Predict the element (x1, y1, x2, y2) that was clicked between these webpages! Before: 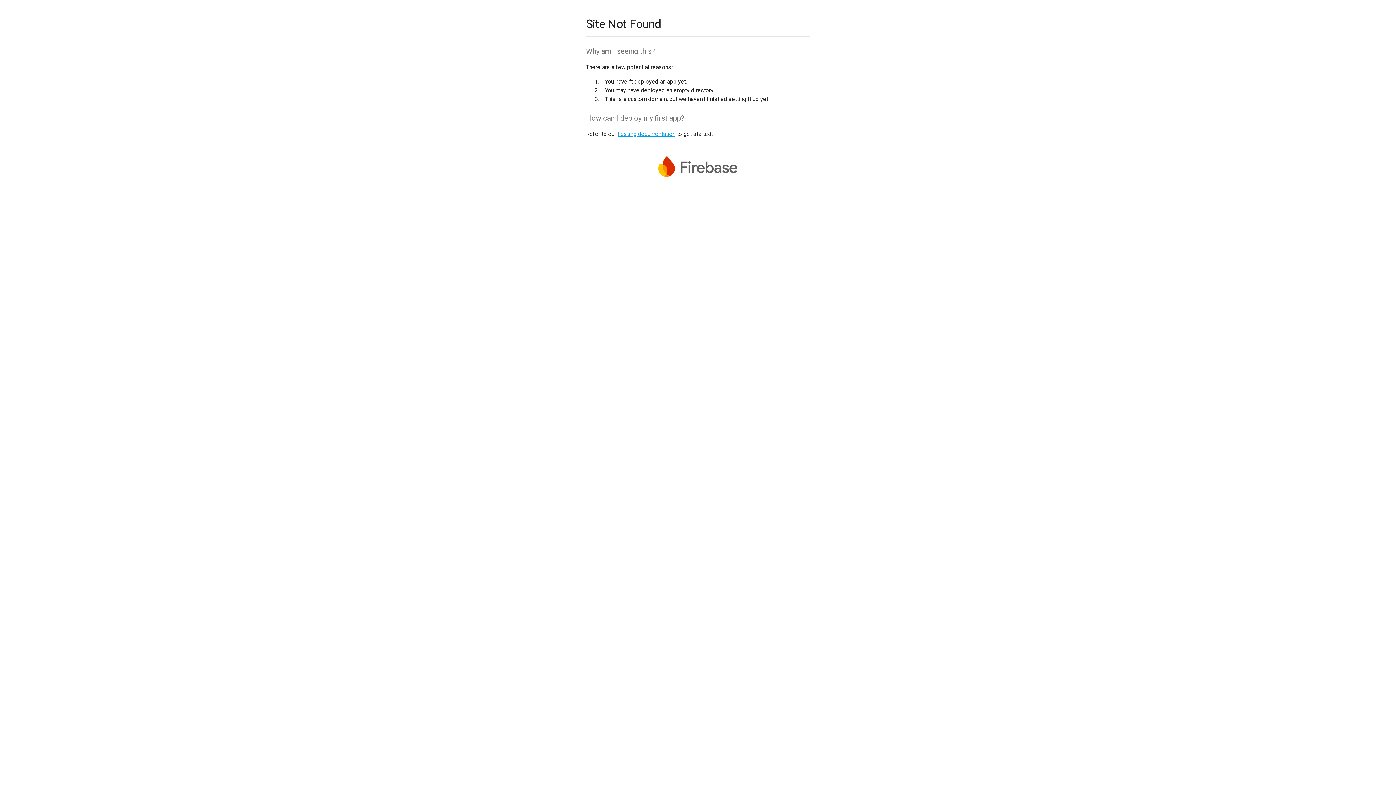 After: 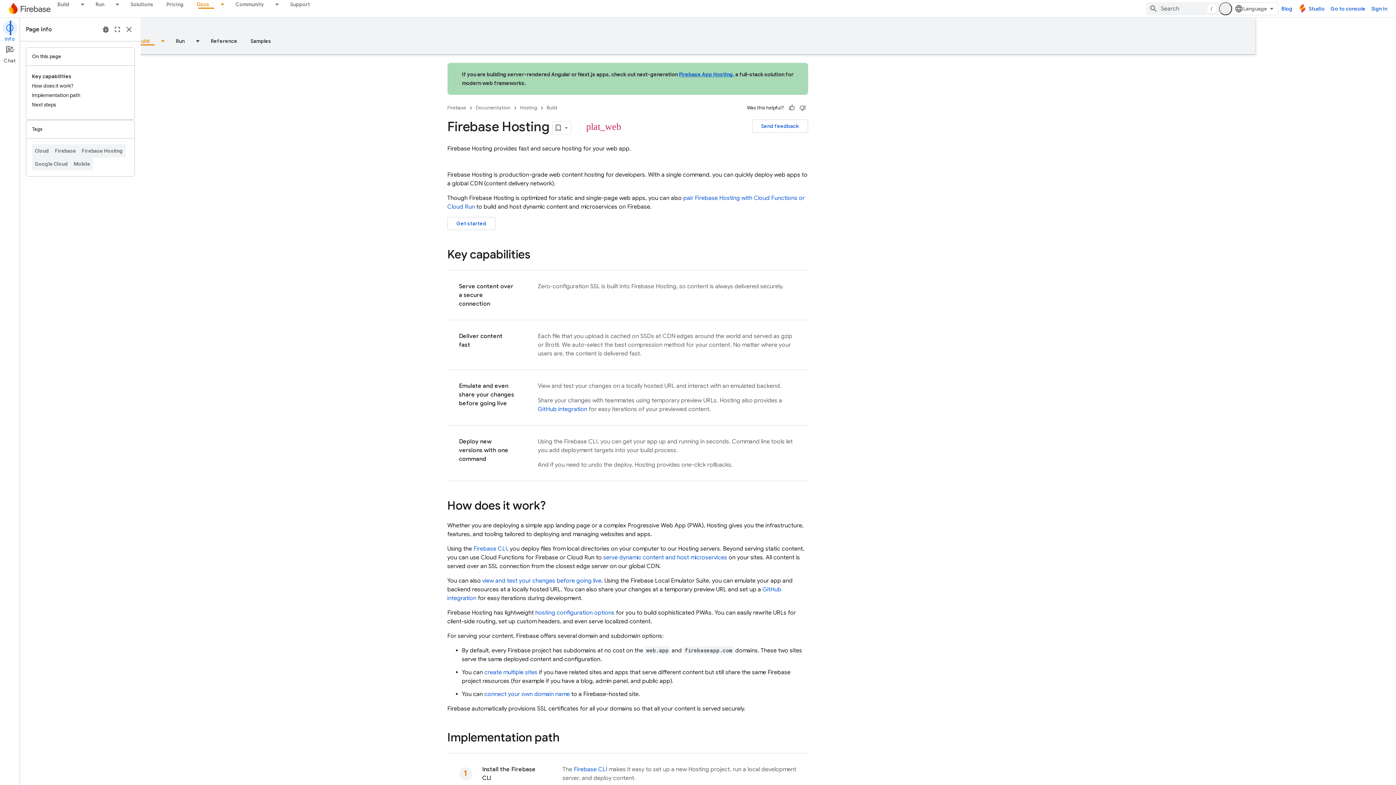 Action: label: hosting documentation bbox: (617, 130, 675, 137)